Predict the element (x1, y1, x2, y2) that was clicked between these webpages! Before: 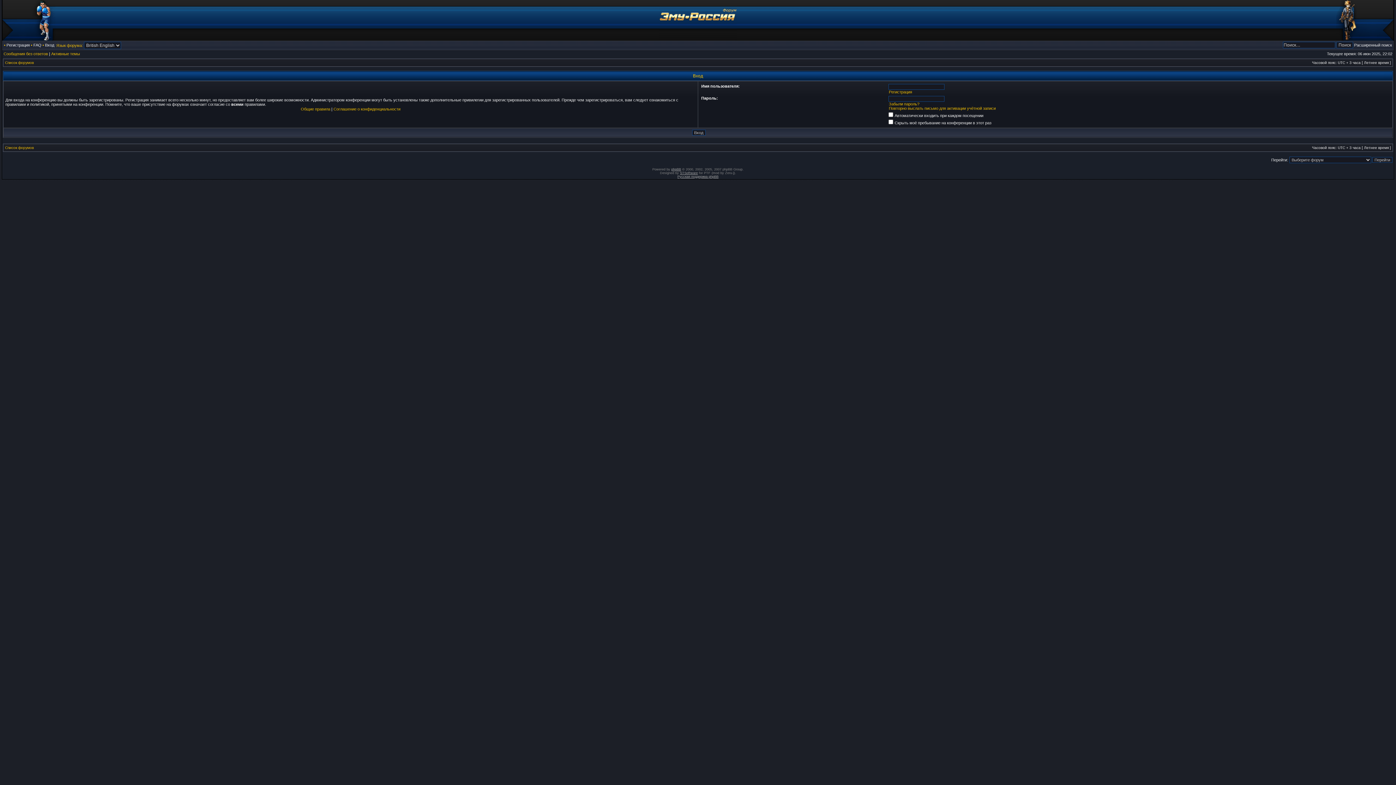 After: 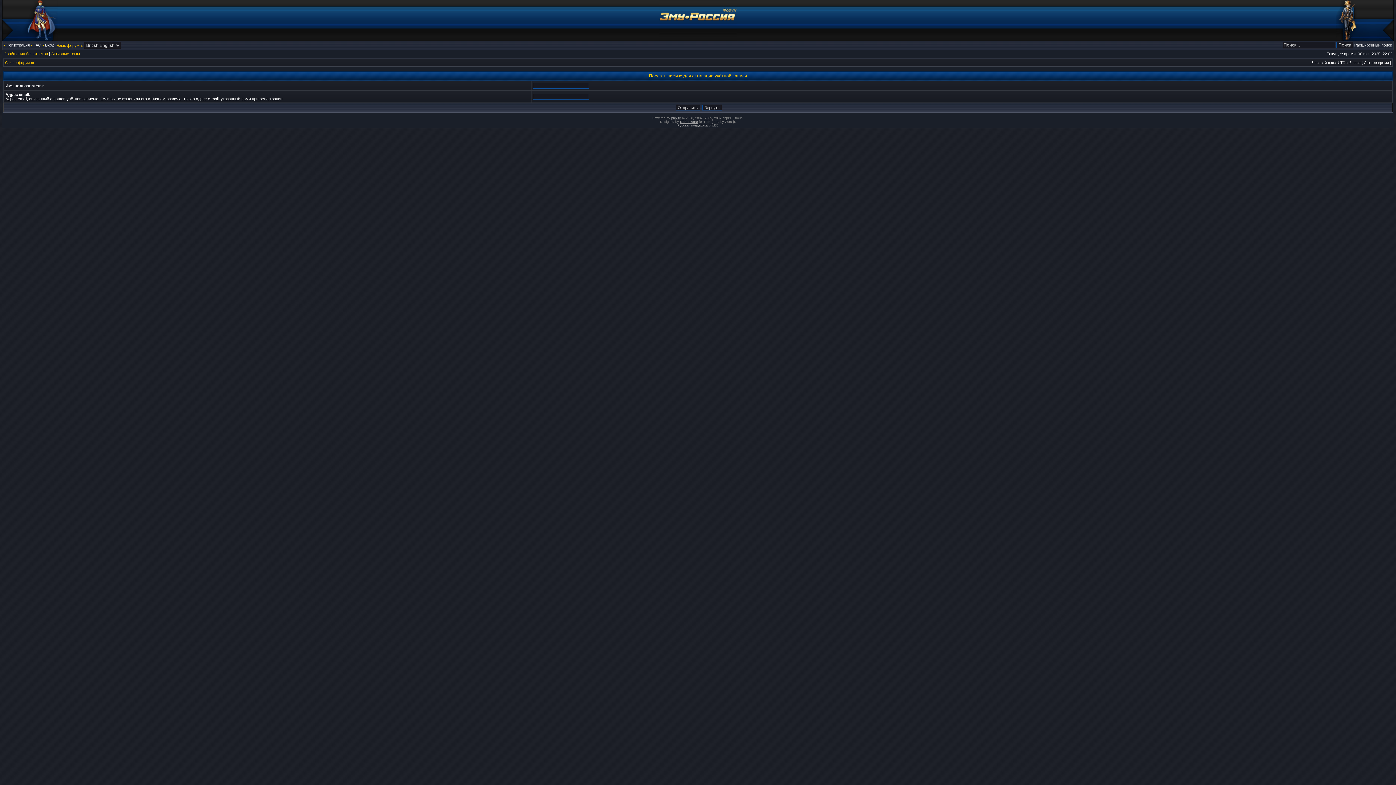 Action: bbox: (889, 106, 996, 110) label: Повторно выслать письмо для активации учётной записи